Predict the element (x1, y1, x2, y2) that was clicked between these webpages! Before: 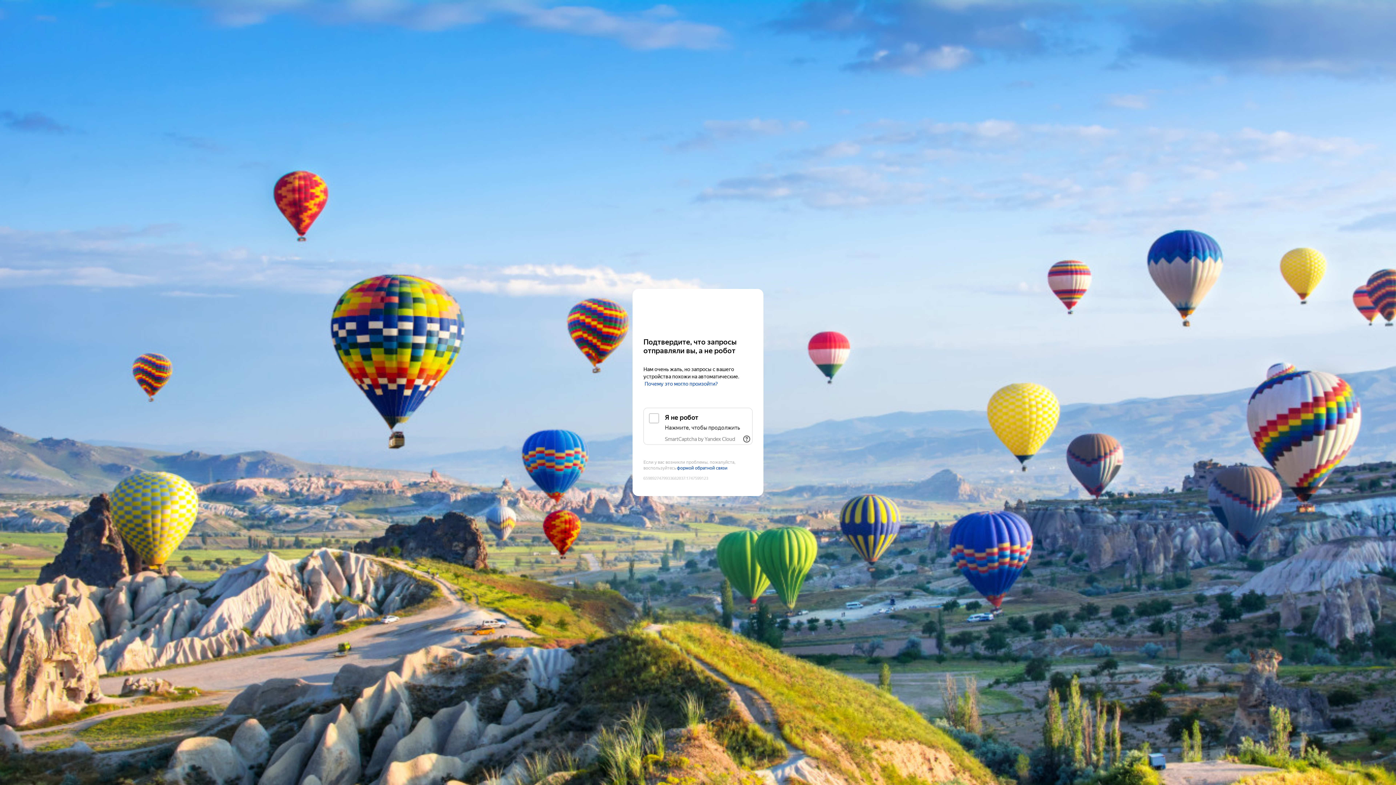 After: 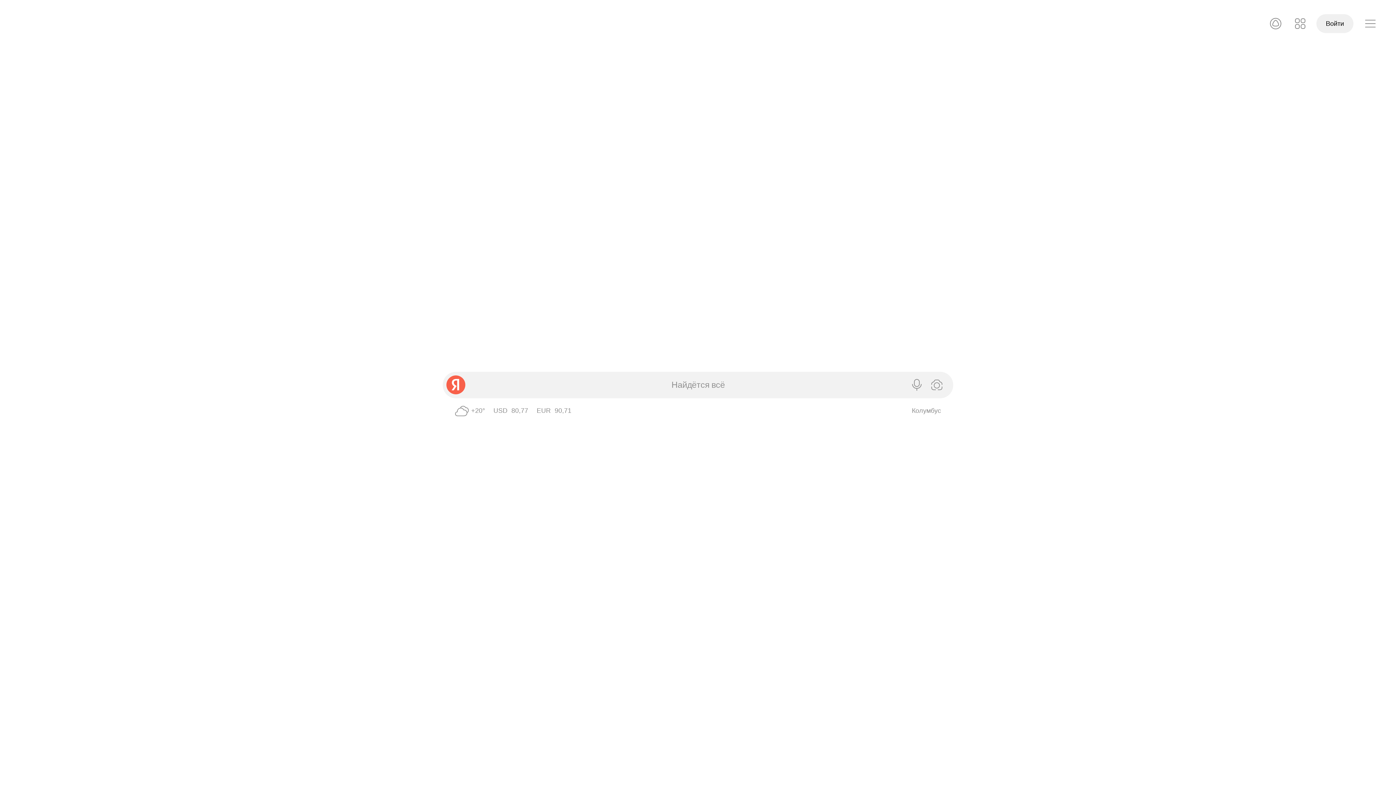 Action: label: Yandex bbox: (643, 303, 752, 316)